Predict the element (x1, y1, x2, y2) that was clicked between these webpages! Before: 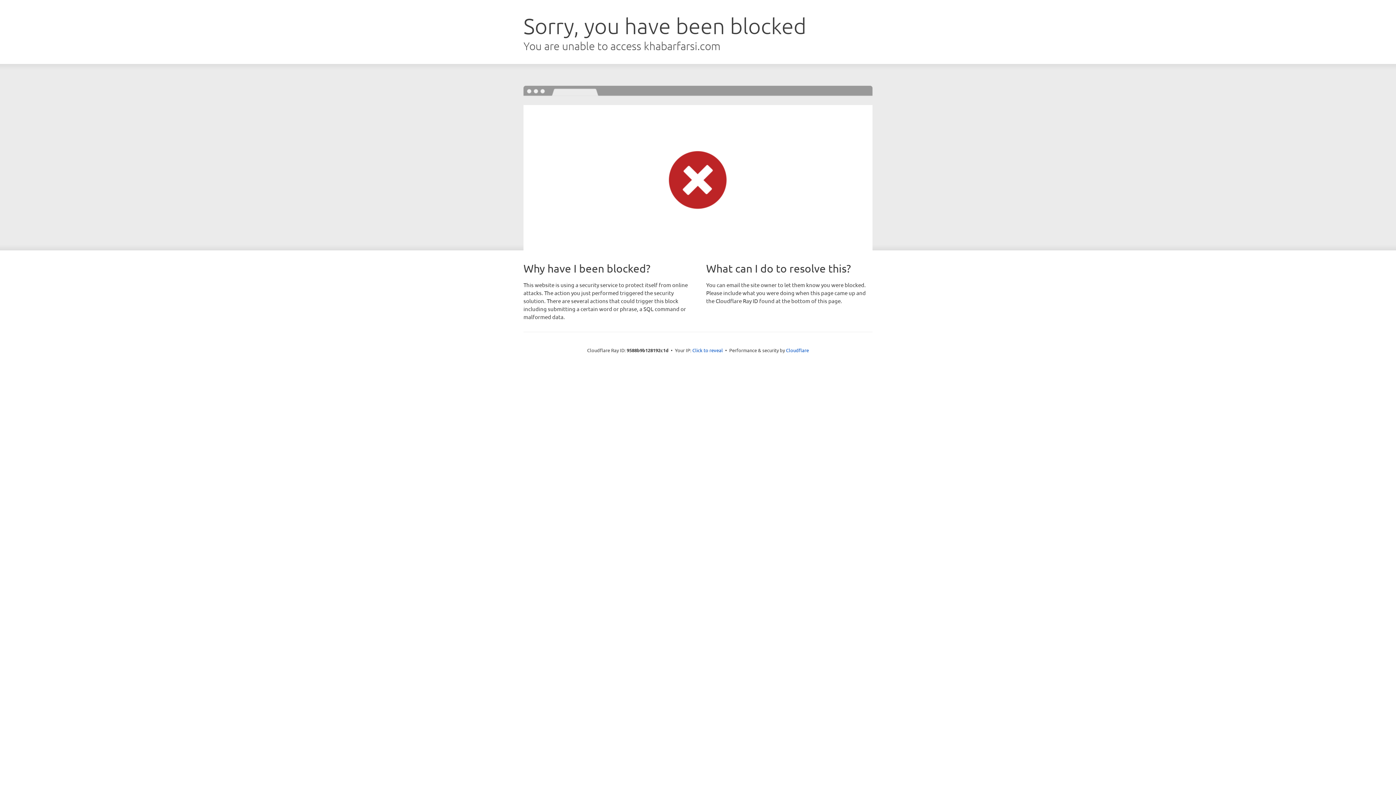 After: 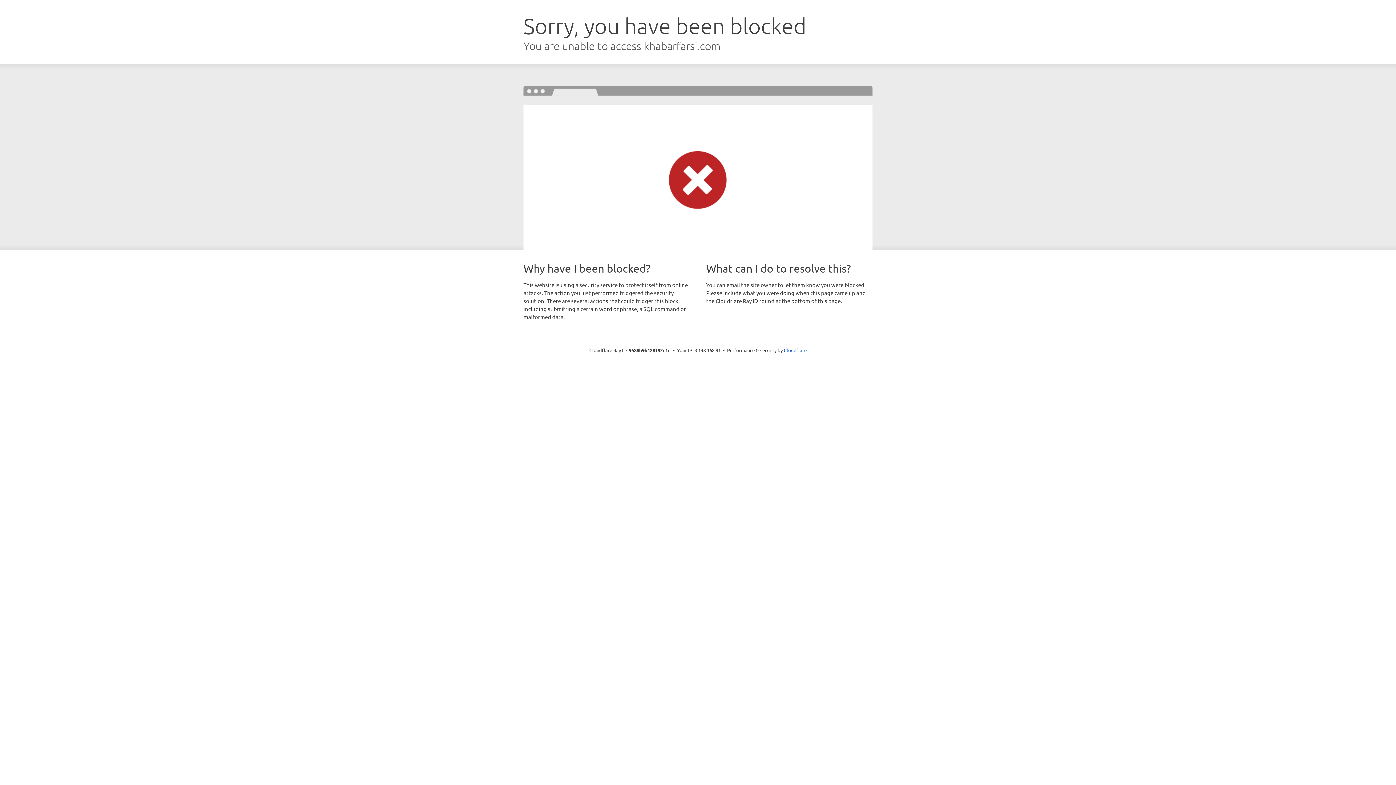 Action: bbox: (692, 346, 723, 353) label: Click to reveal